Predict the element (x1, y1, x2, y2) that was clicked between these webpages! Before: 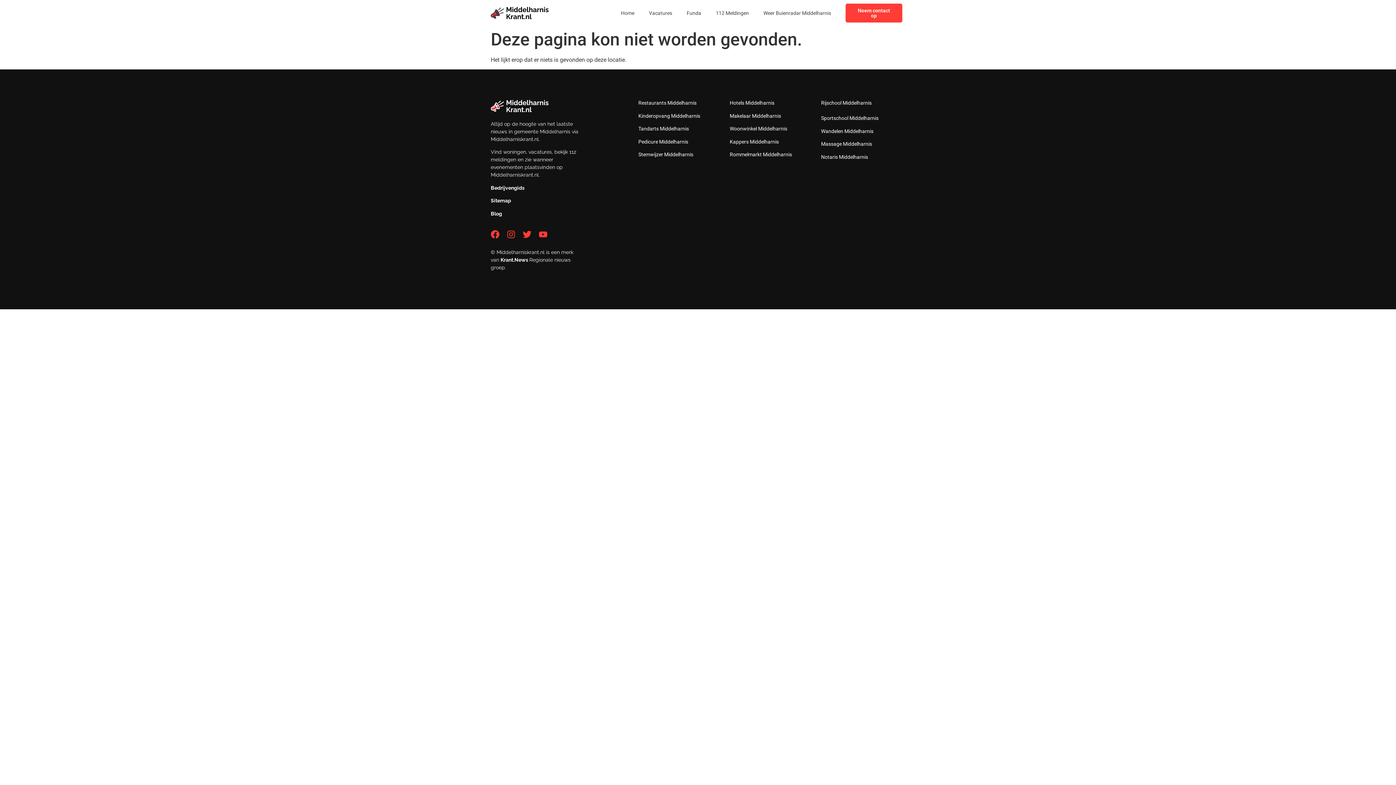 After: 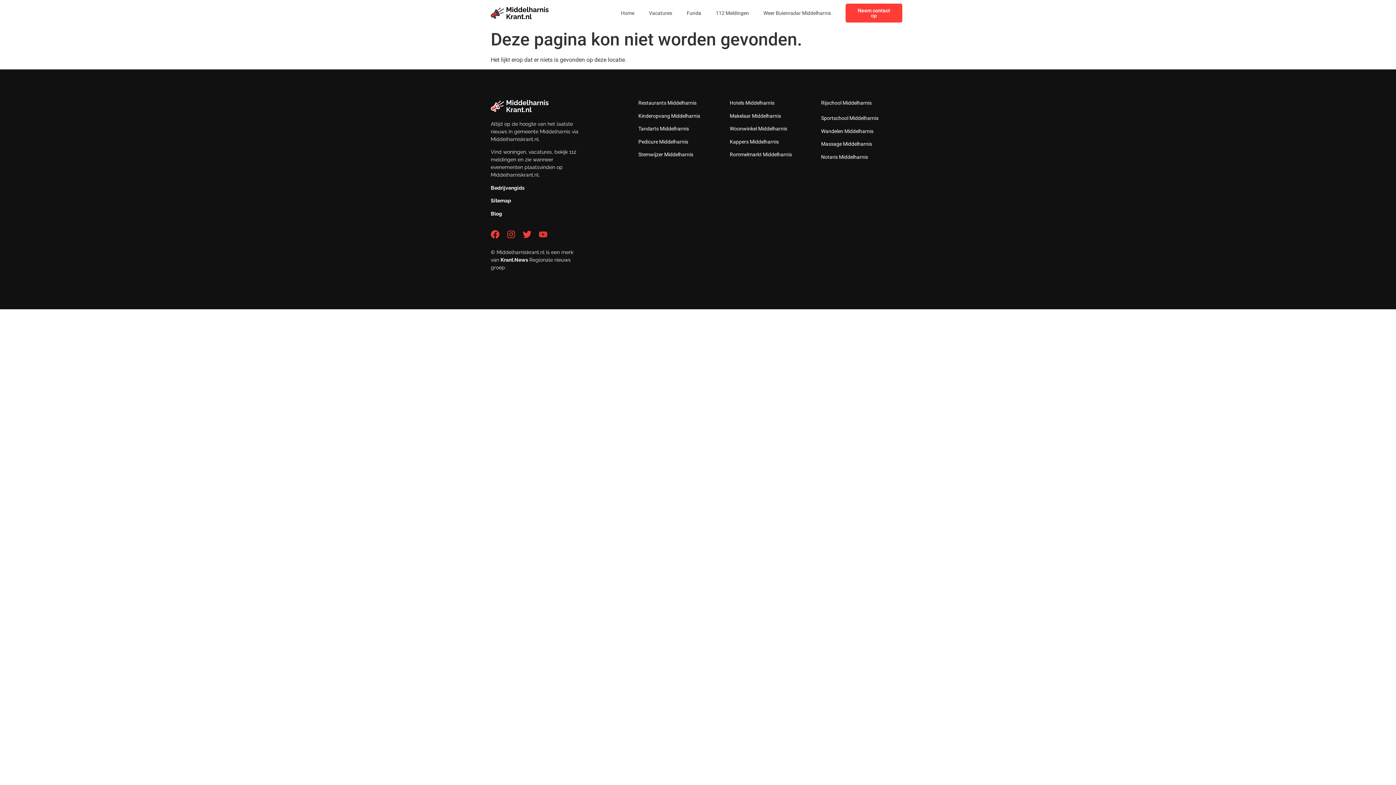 Action: label: Youtube bbox: (538, 230, 547, 238)